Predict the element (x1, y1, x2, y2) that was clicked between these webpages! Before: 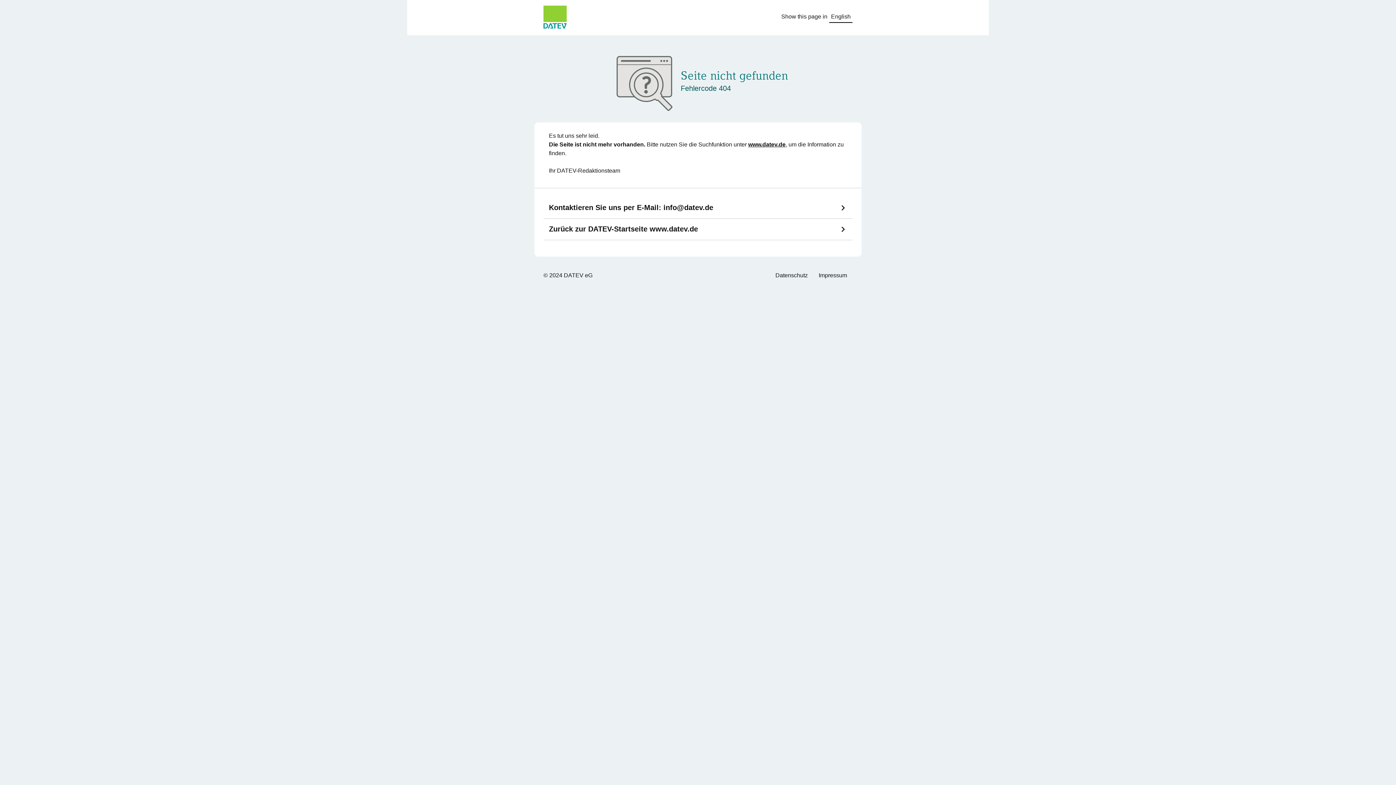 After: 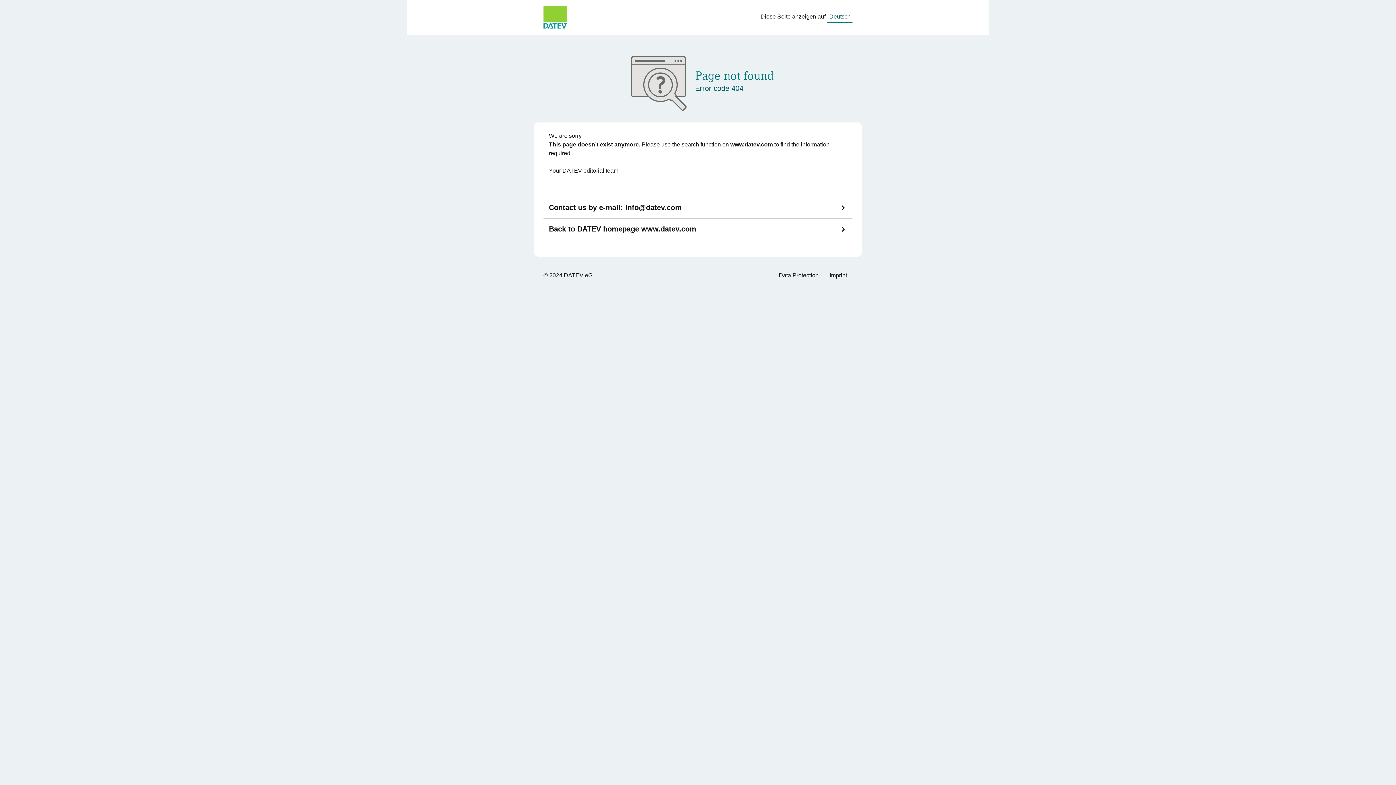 Action: bbox: (829, 12, 852, 22) label: English